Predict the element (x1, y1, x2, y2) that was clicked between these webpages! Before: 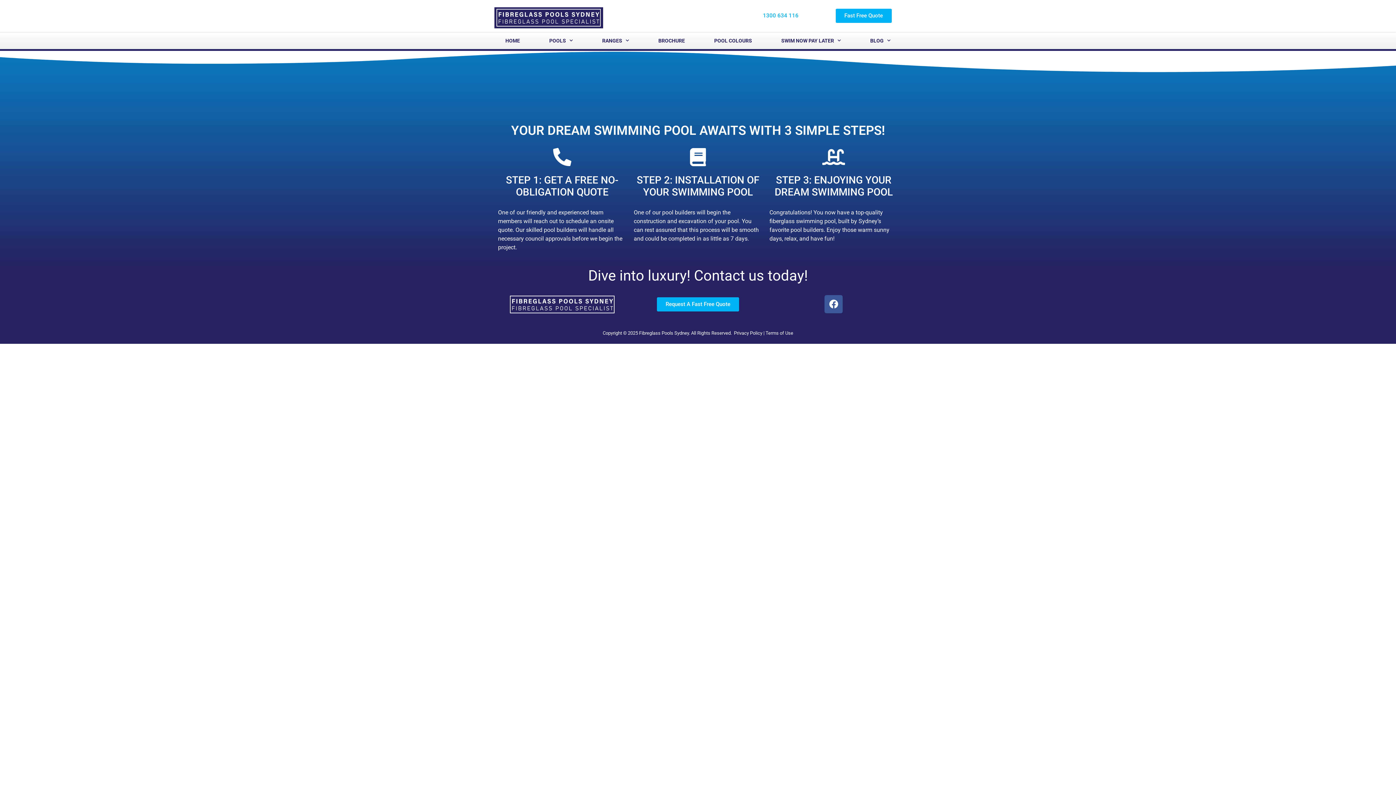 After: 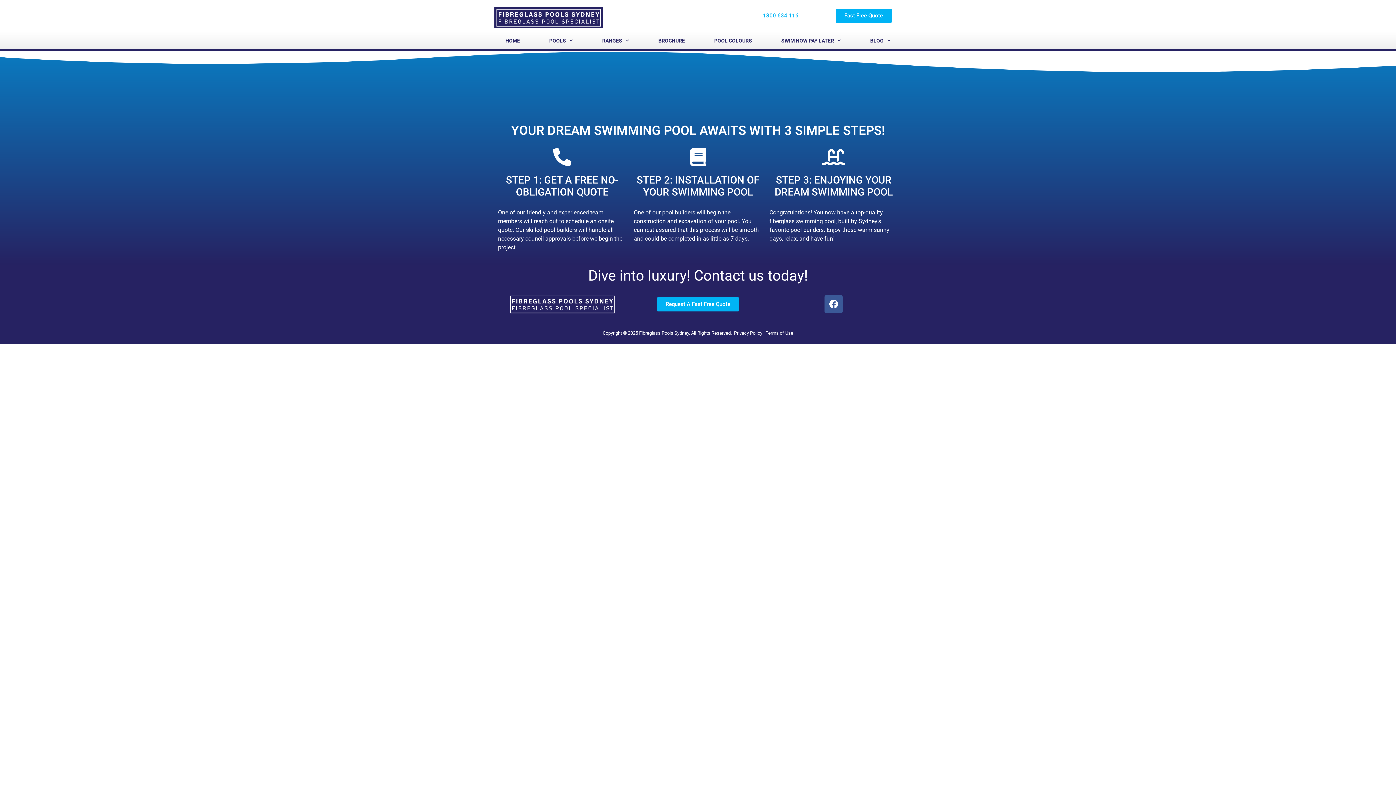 Action: label: 1300 634 116 bbox: (754, 8, 807, 23)